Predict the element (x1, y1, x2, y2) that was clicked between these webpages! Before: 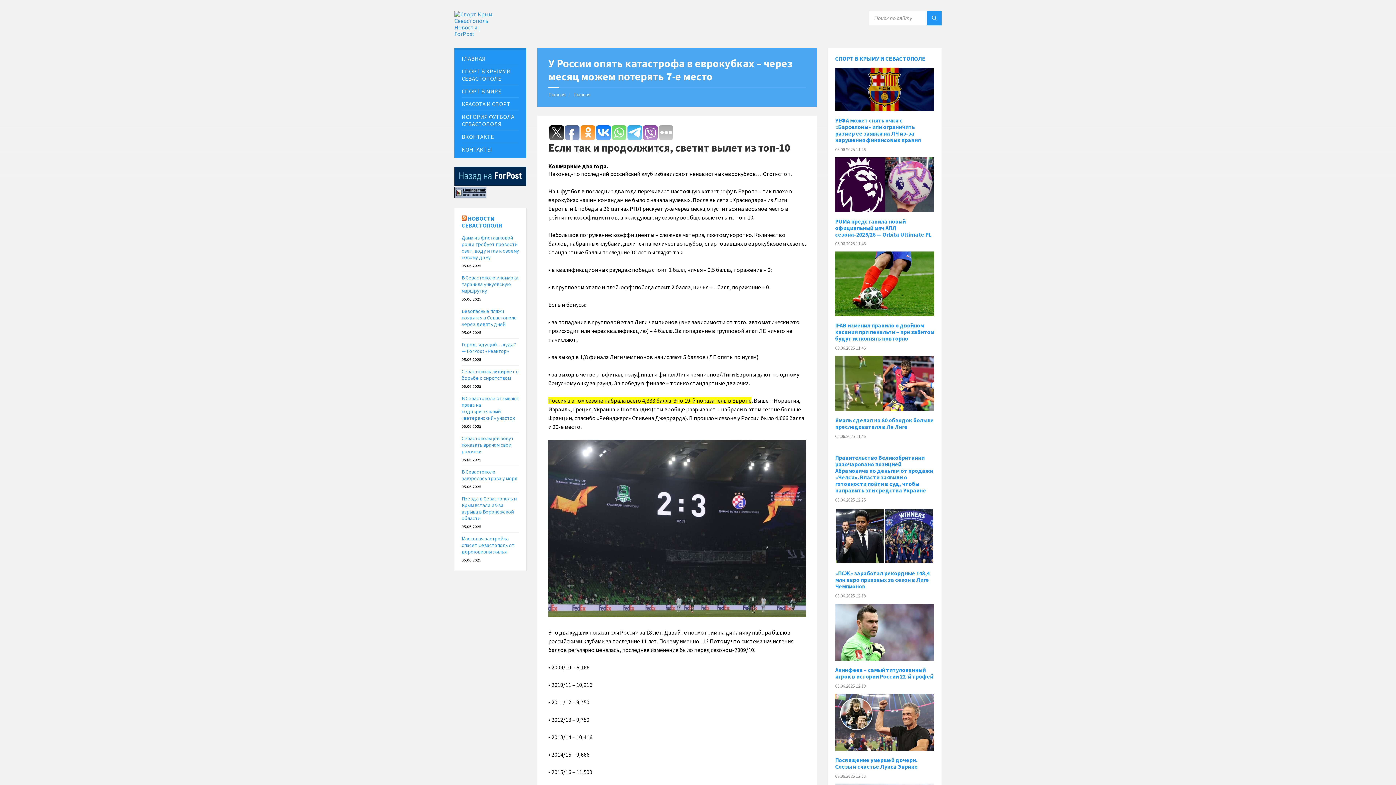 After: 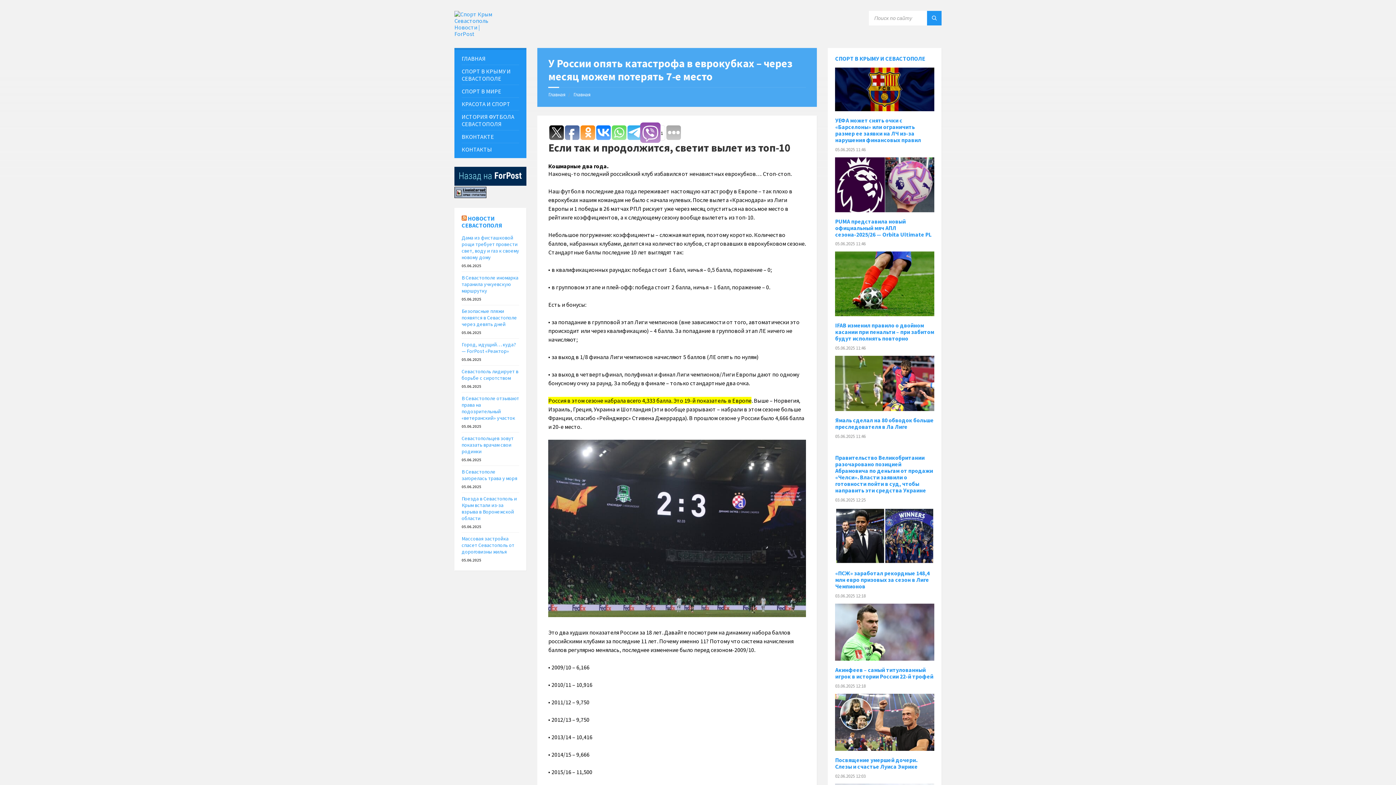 Action: bbox: (643, 125, 657, 140)